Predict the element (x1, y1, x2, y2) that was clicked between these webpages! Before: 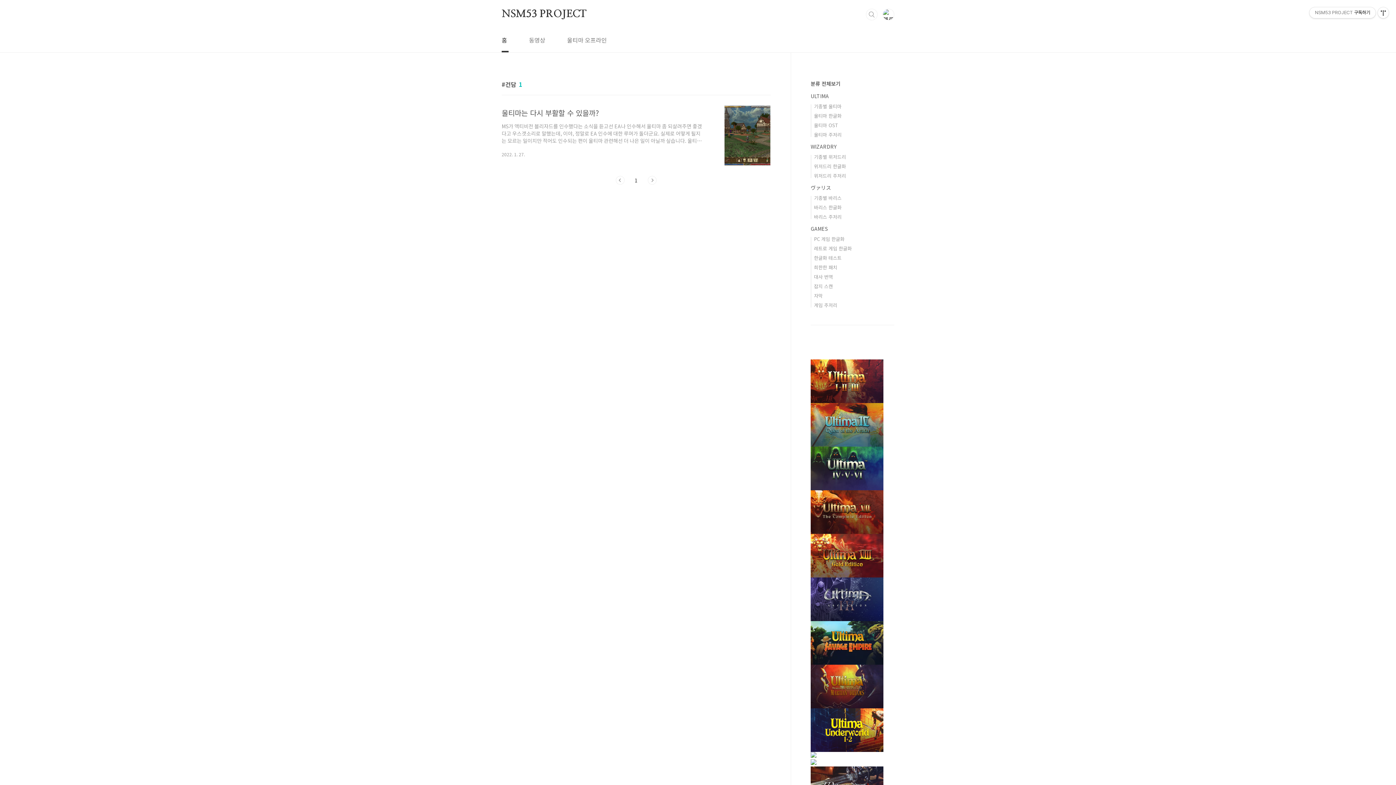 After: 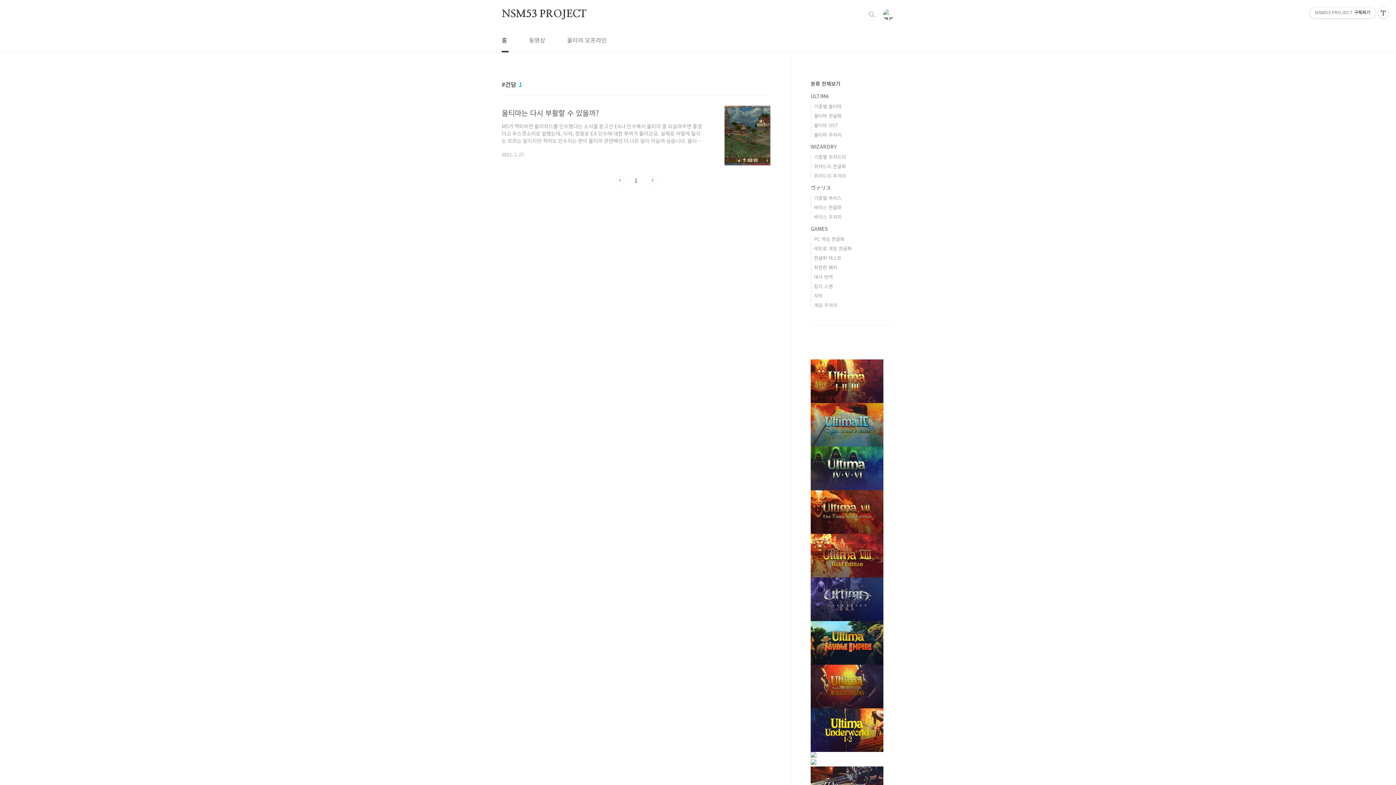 Action: bbox: (616, 176, 624, 184) label: 이전